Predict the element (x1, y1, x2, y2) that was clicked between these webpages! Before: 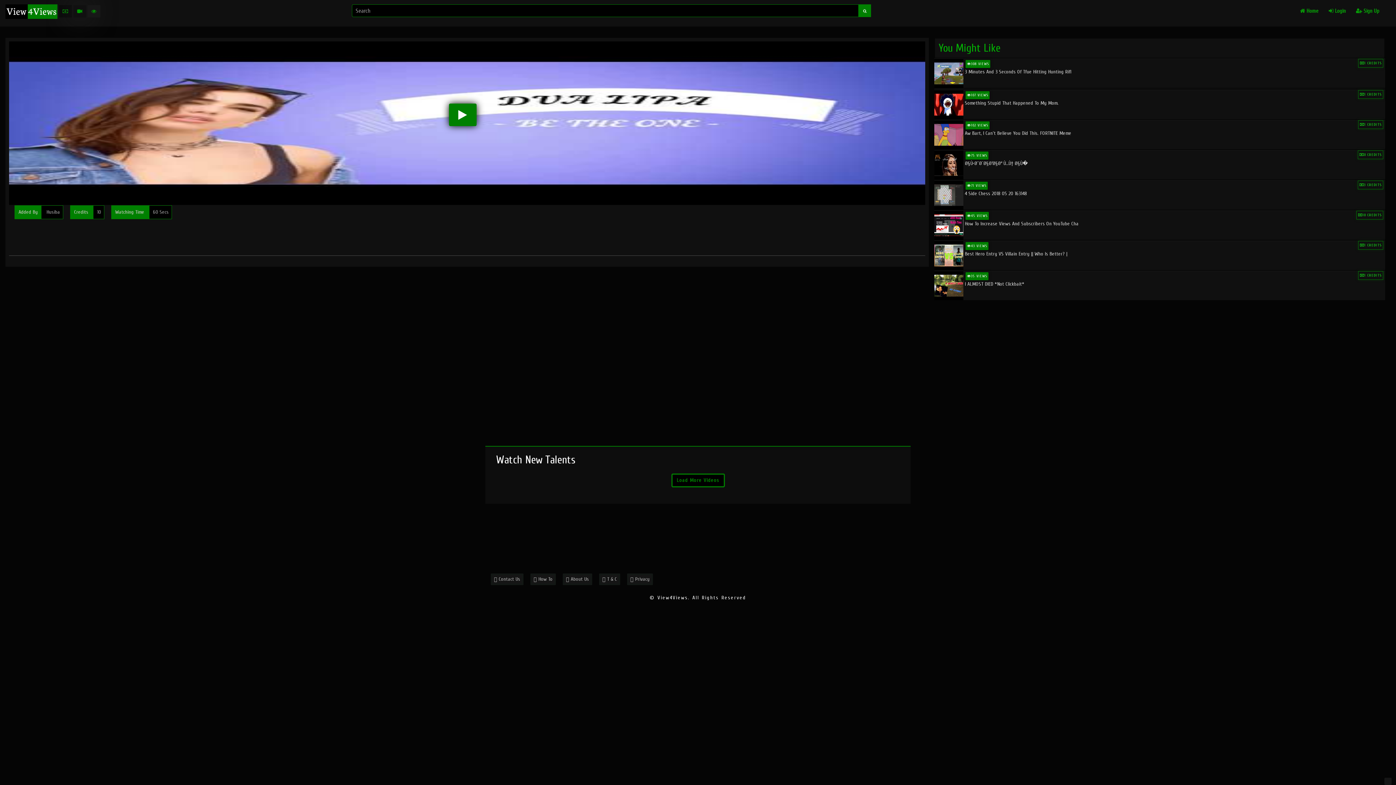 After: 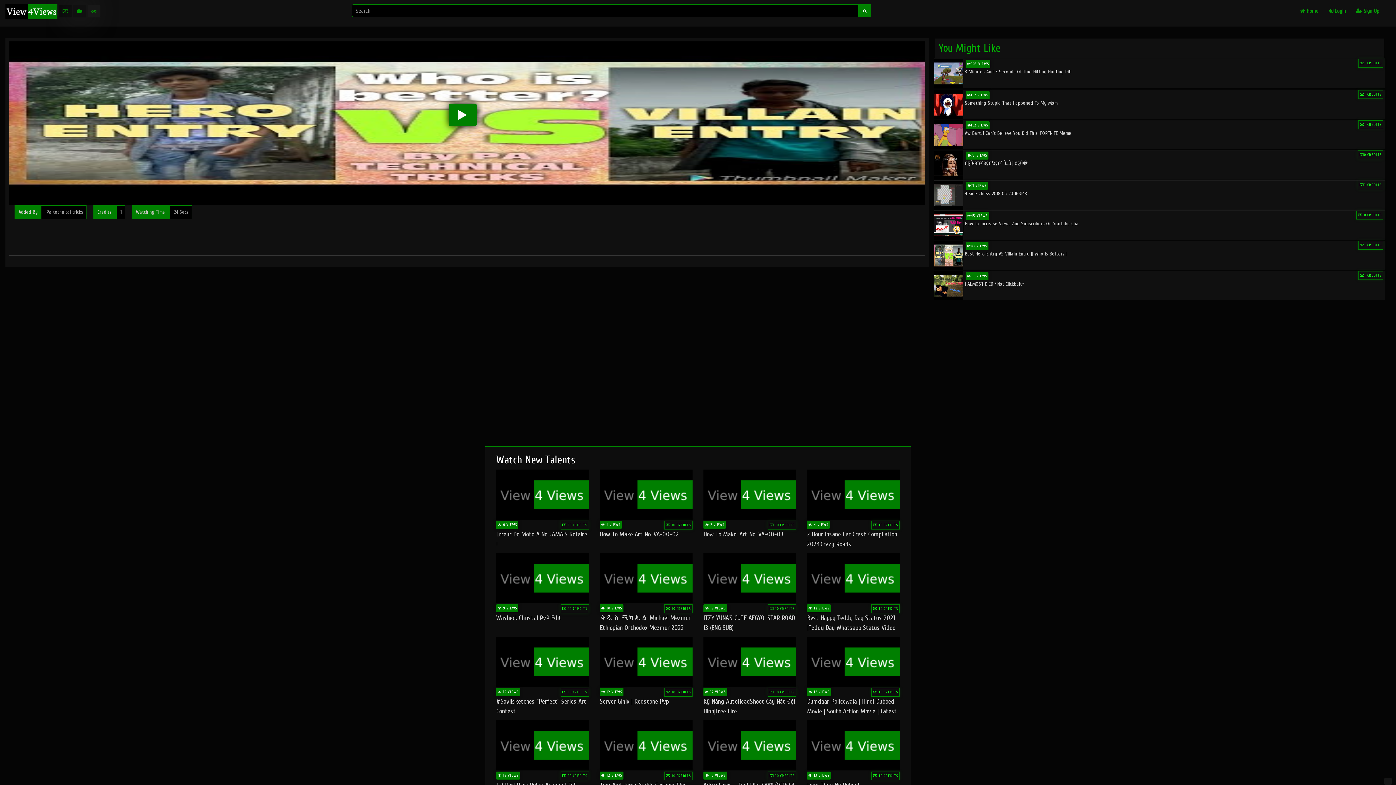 Action: label: 43 VIEWS
1 CREDITS
Best Hero Entry VS Villain Entry || Who Is Better? | bbox: (934, 241, 1383, 266)